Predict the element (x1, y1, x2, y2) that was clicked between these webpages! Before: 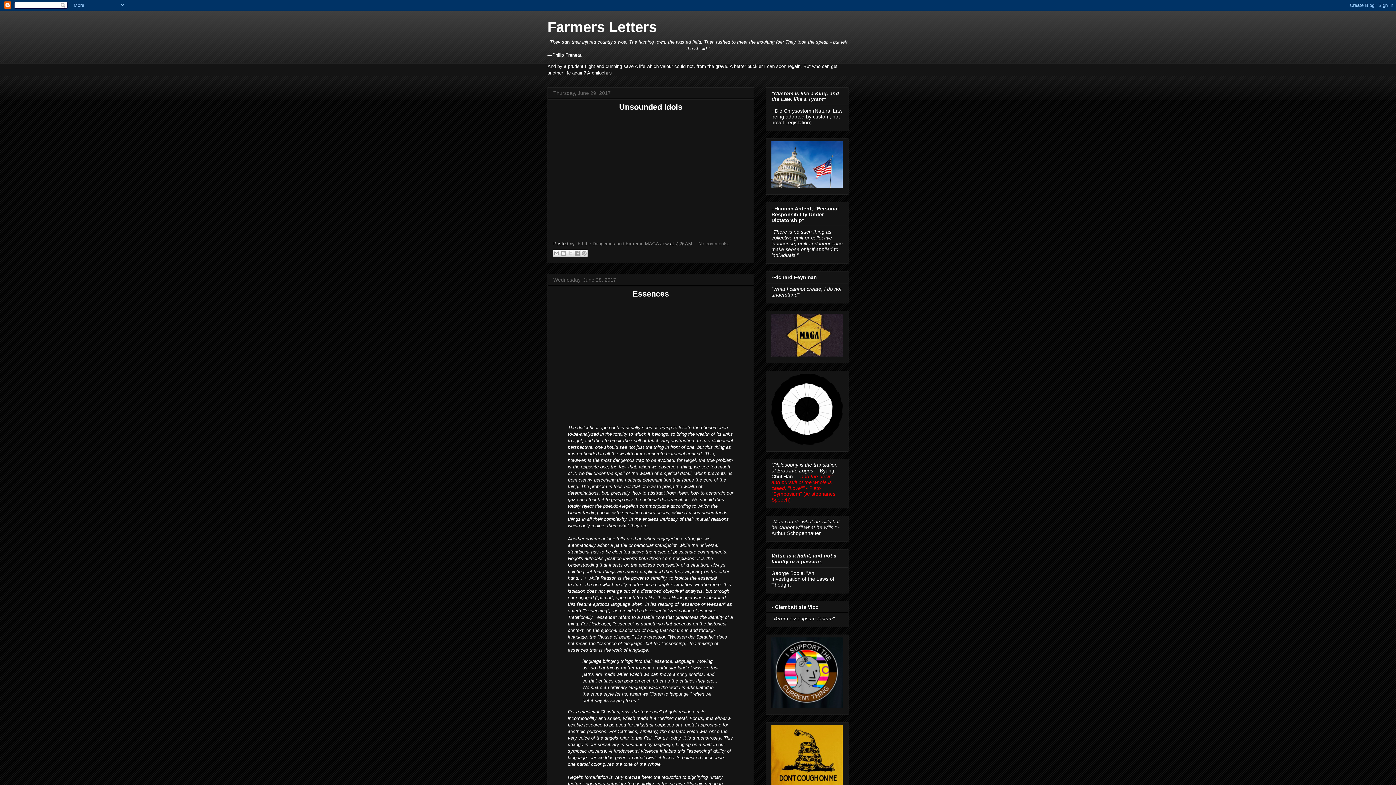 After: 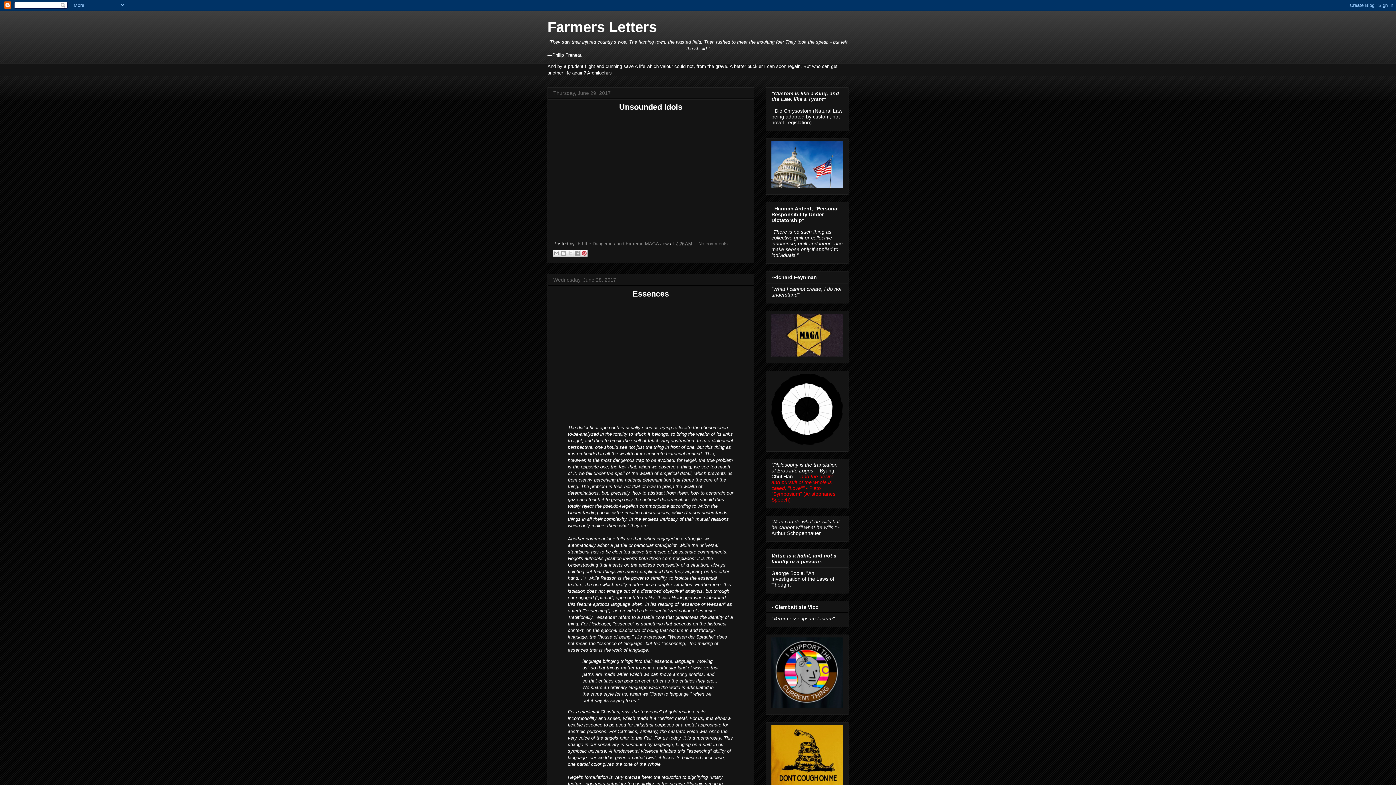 Action: bbox: (580, 249, 588, 257) label: Share to Pinterest